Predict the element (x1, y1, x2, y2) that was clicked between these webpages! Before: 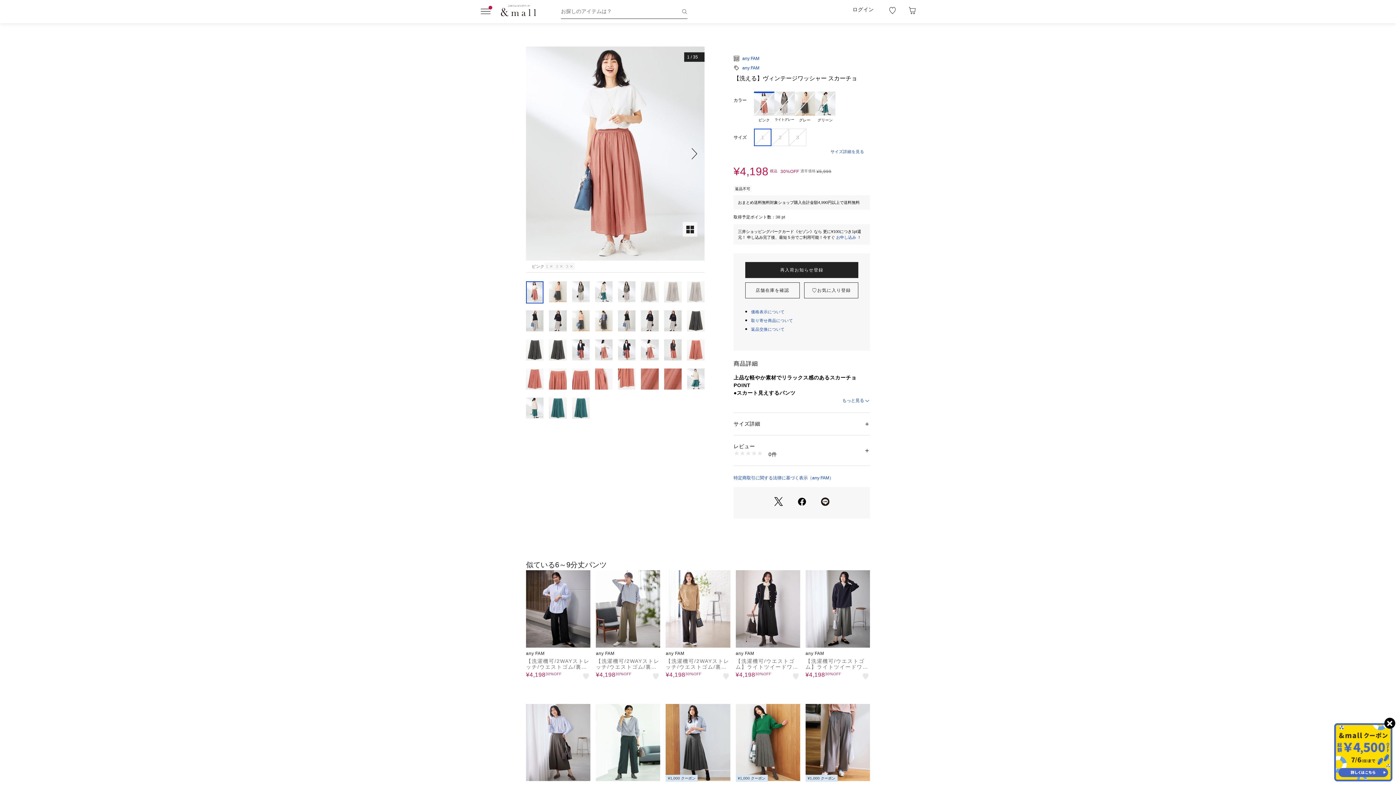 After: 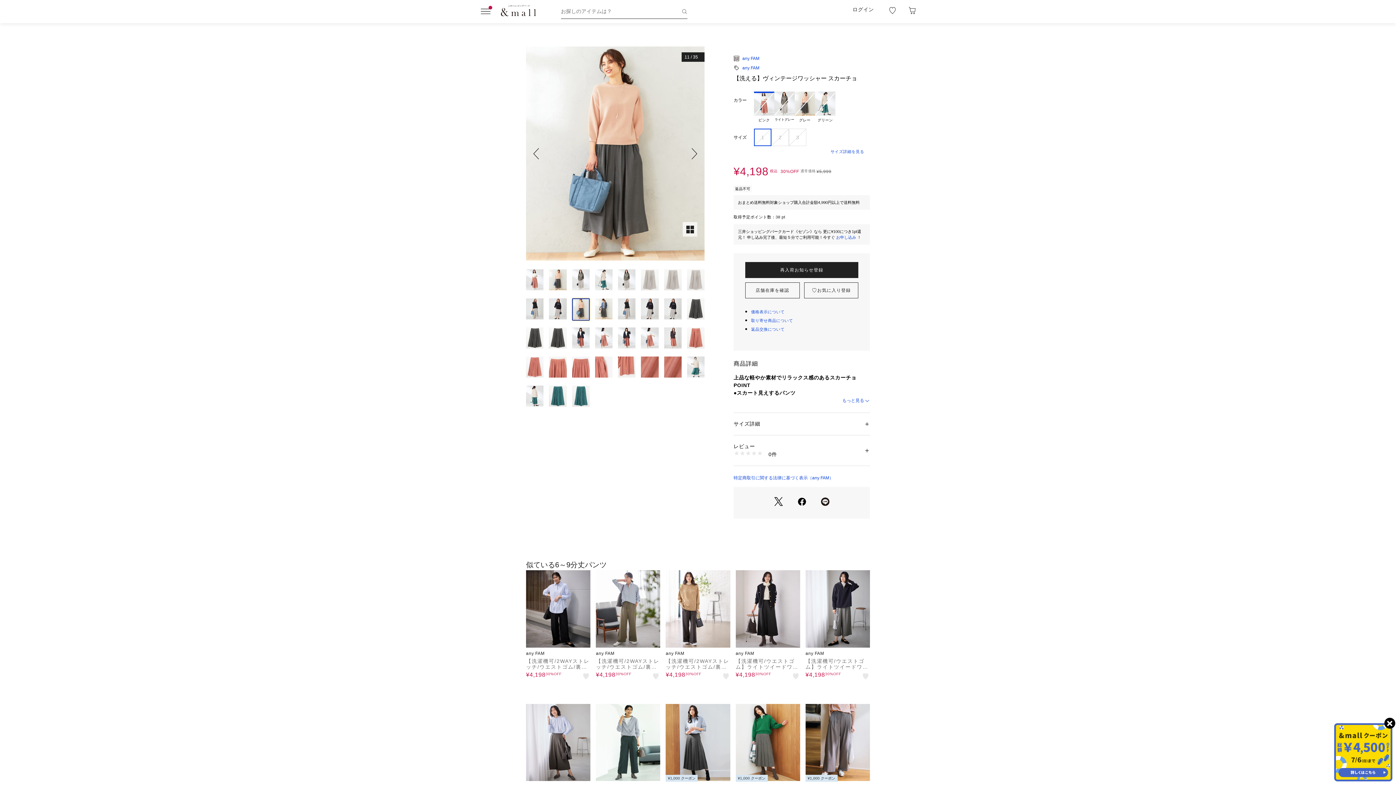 Action: bbox: (572, 310, 589, 332)